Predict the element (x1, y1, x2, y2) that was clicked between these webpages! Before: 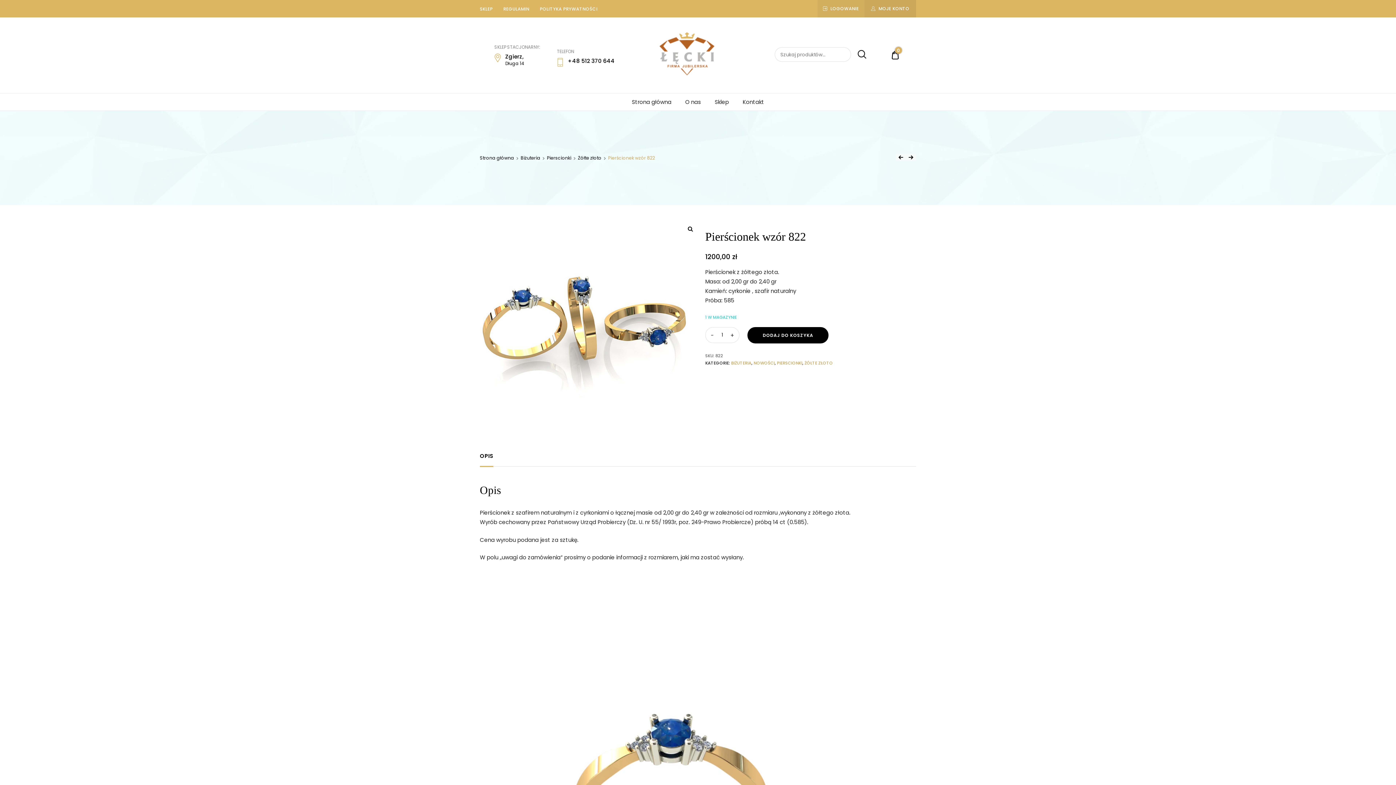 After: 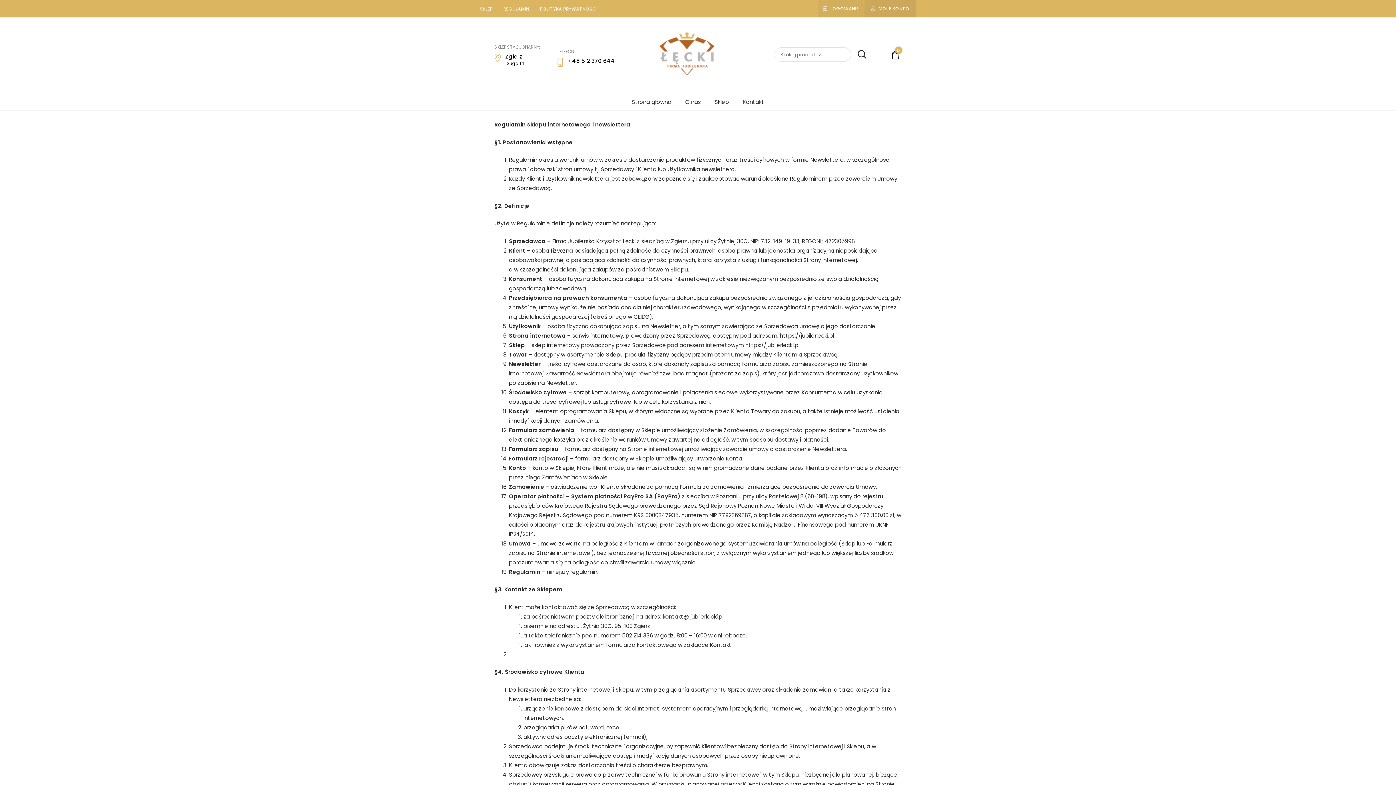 Action: label: REGULAMIN bbox: (503, 1, 529, 16)